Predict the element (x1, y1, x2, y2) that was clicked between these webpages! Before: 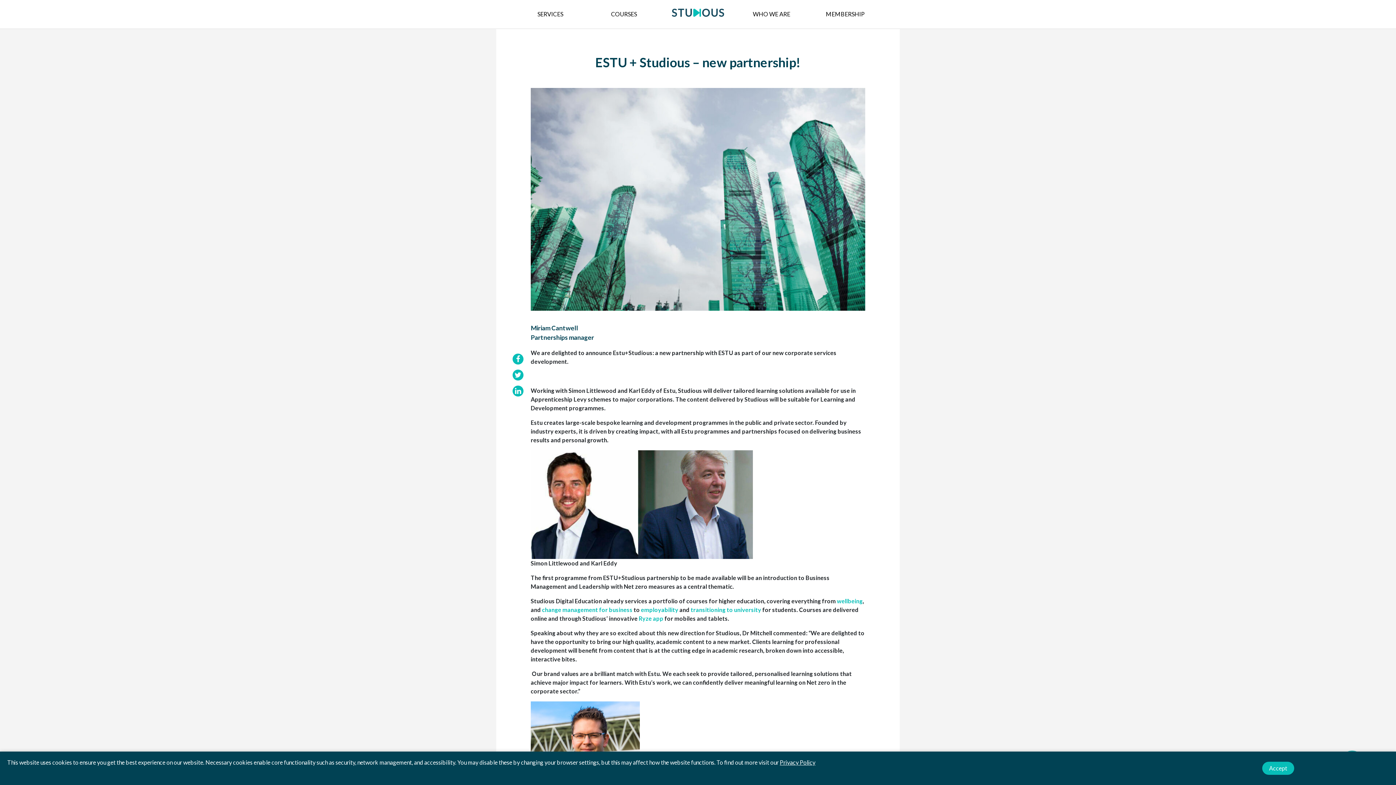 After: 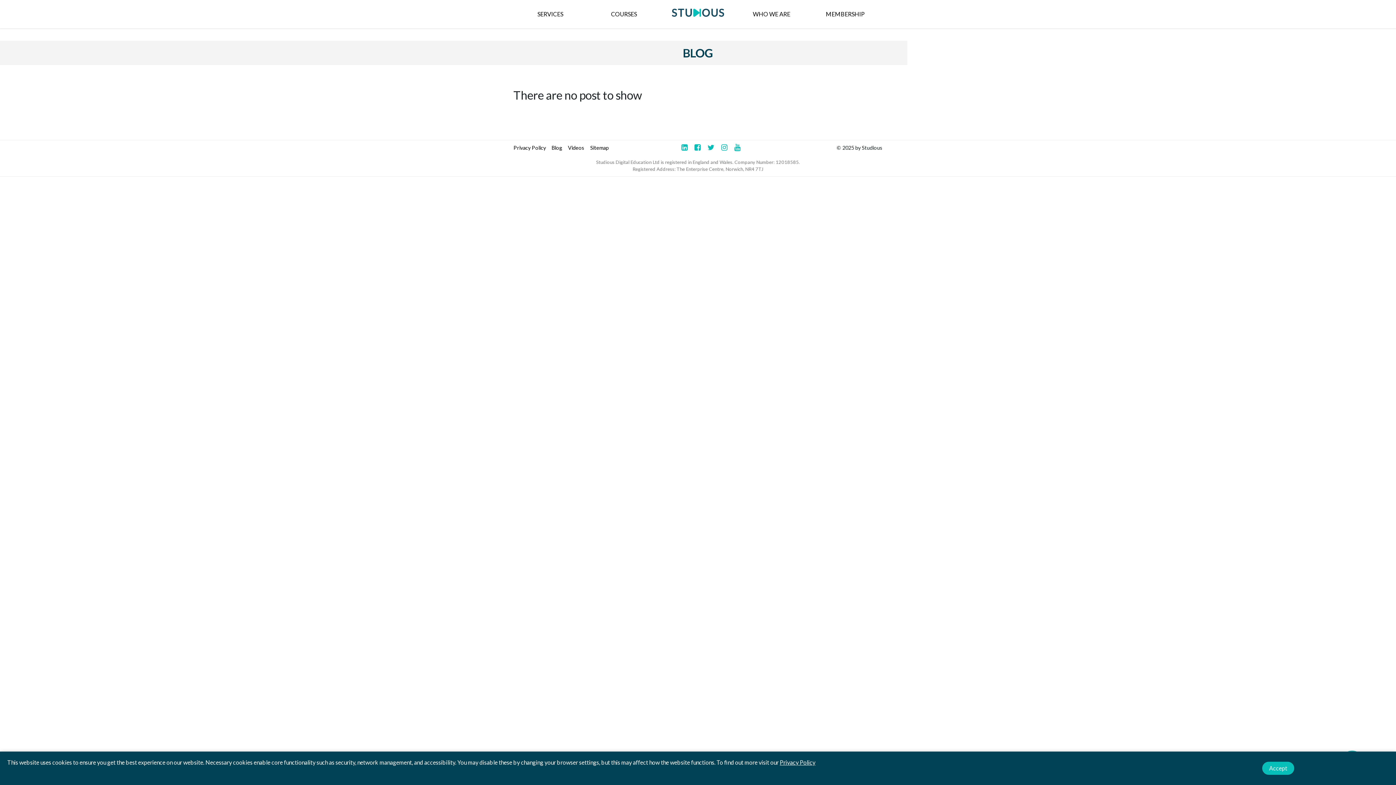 Action: label: change management for business bbox: (542, 606, 632, 613)